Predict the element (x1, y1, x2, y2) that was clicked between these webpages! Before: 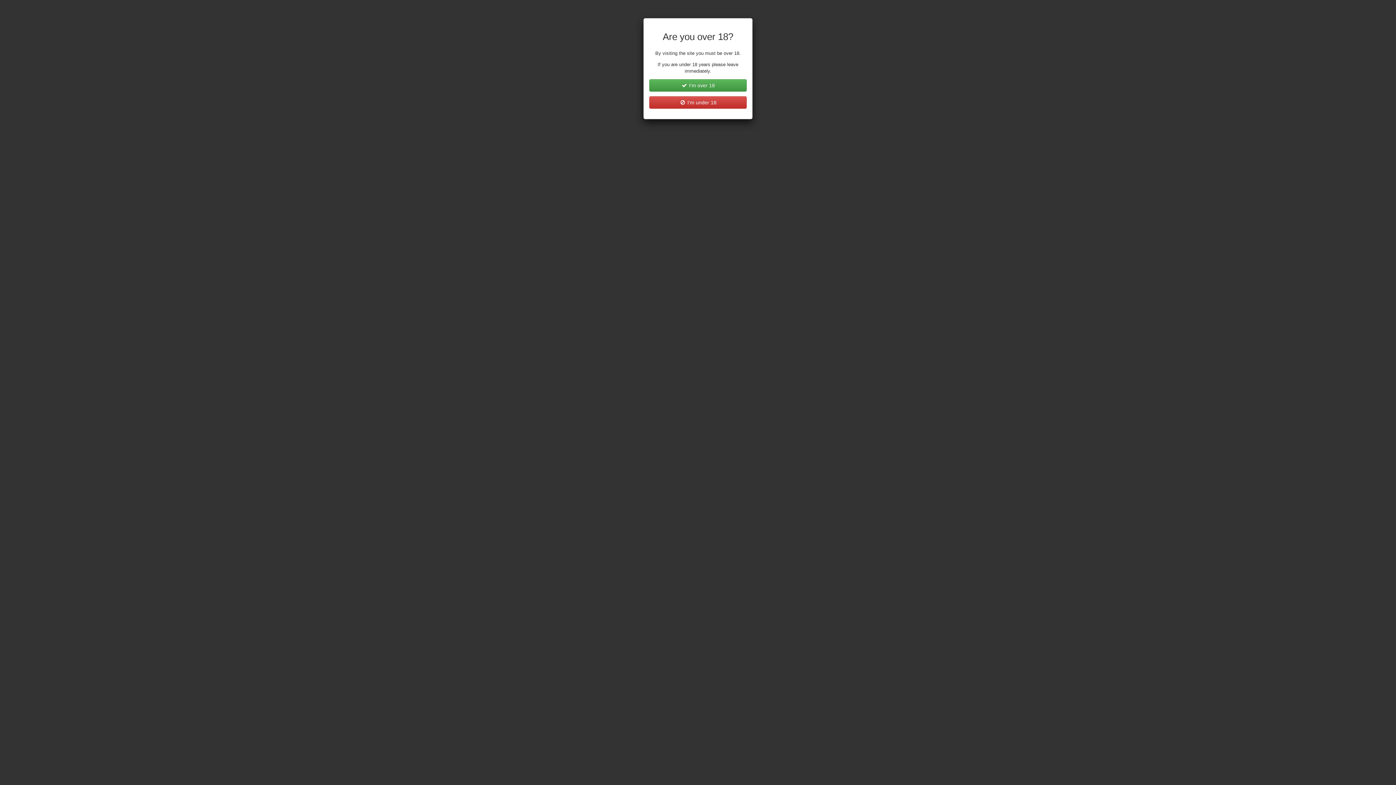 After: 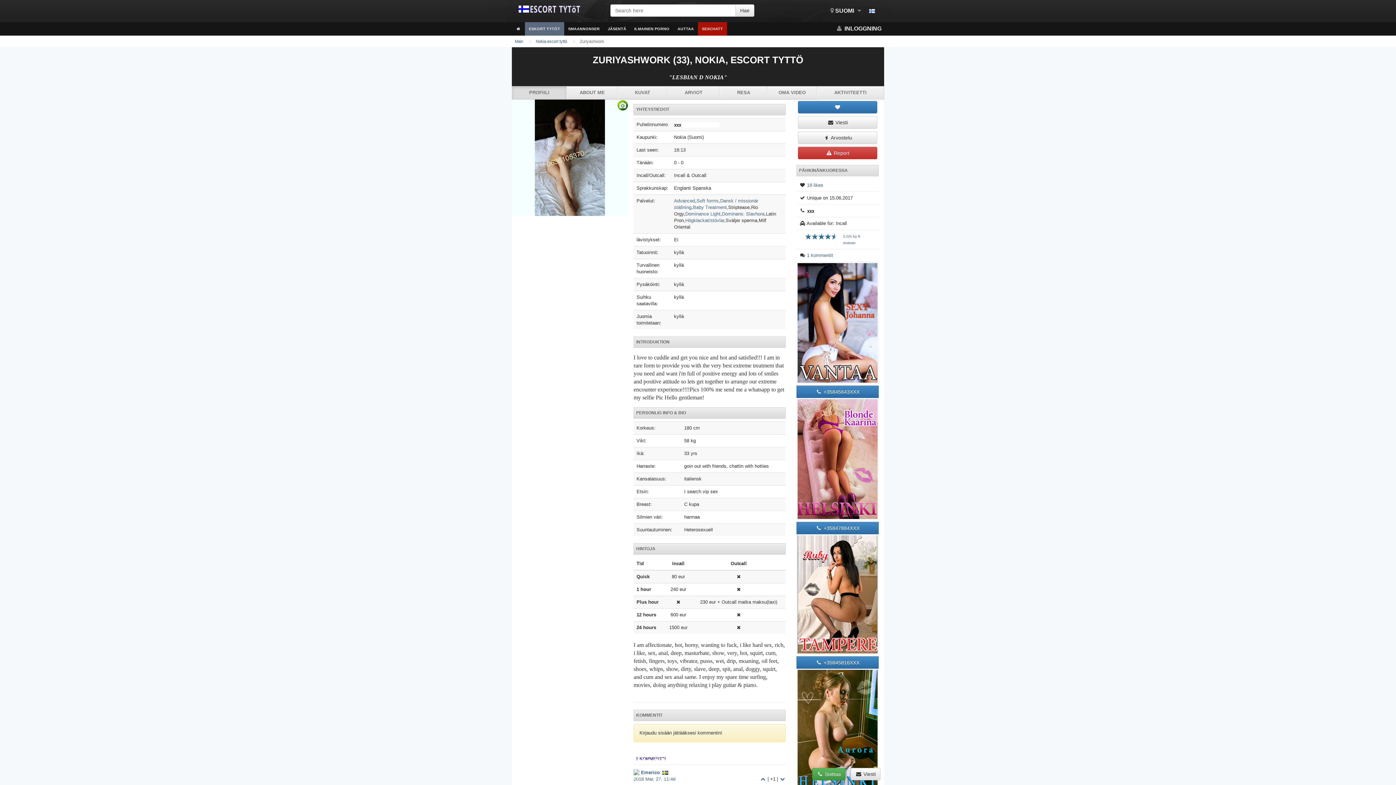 Action: label:  I'm over 18 bbox: (649, 79, 746, 91)